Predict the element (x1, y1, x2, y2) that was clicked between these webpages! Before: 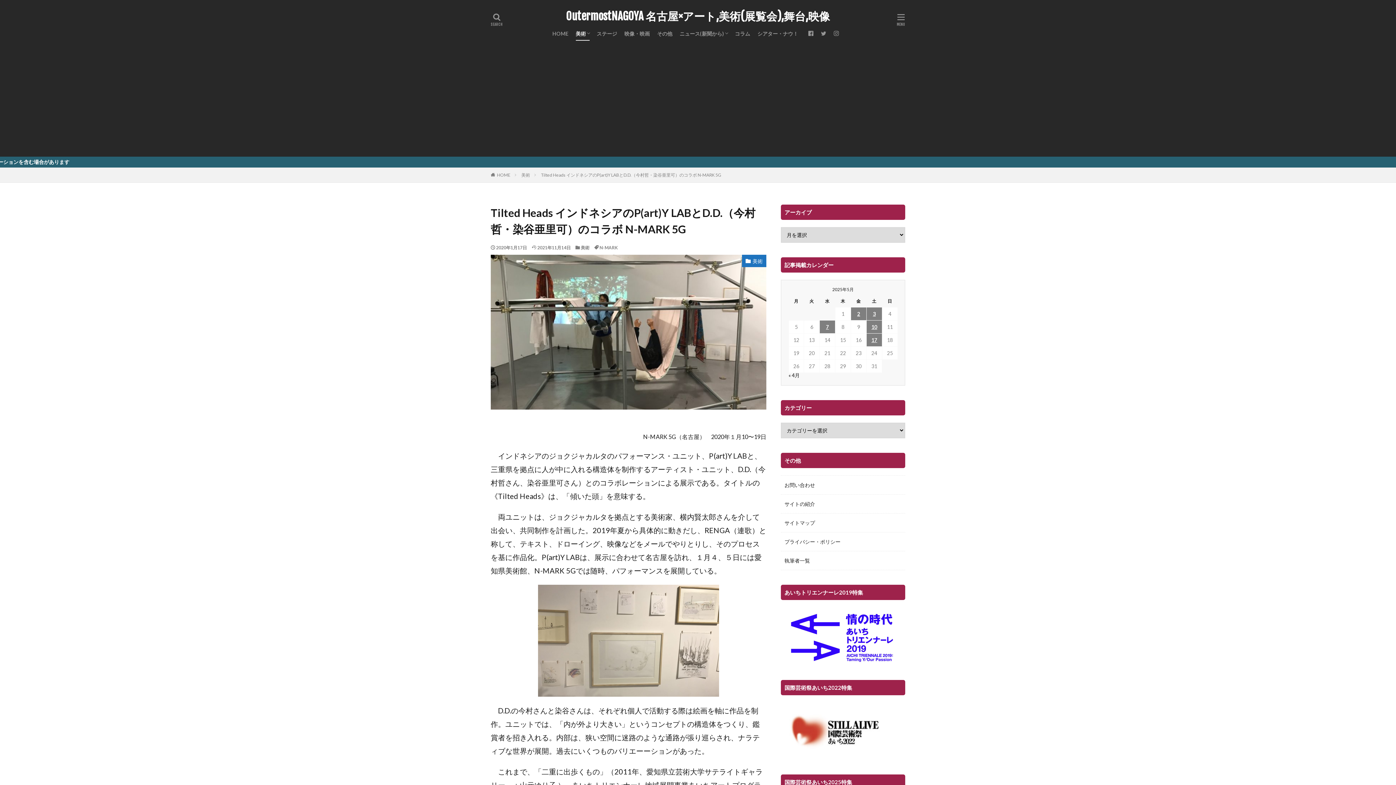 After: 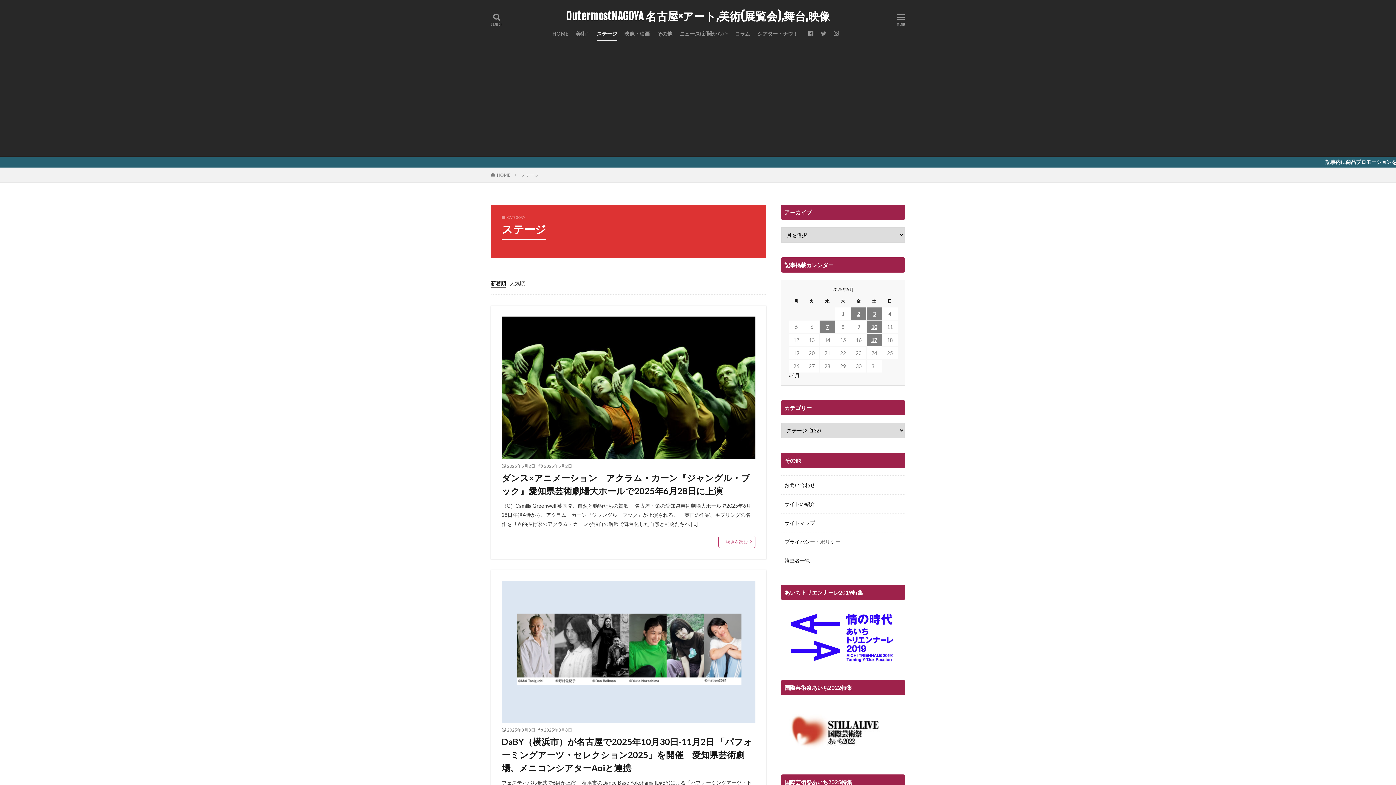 Action: label: ステージ bbox: (596, 27, 617, 40)